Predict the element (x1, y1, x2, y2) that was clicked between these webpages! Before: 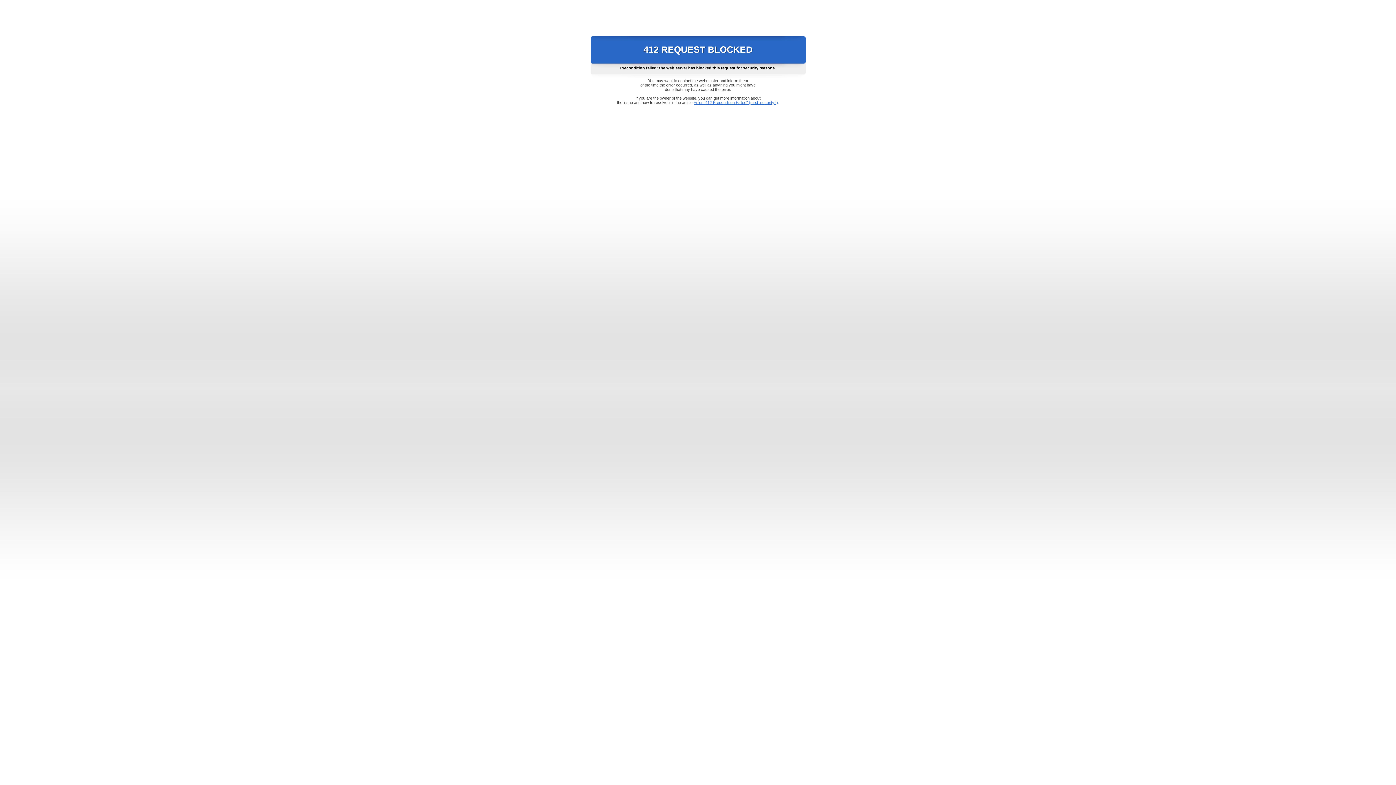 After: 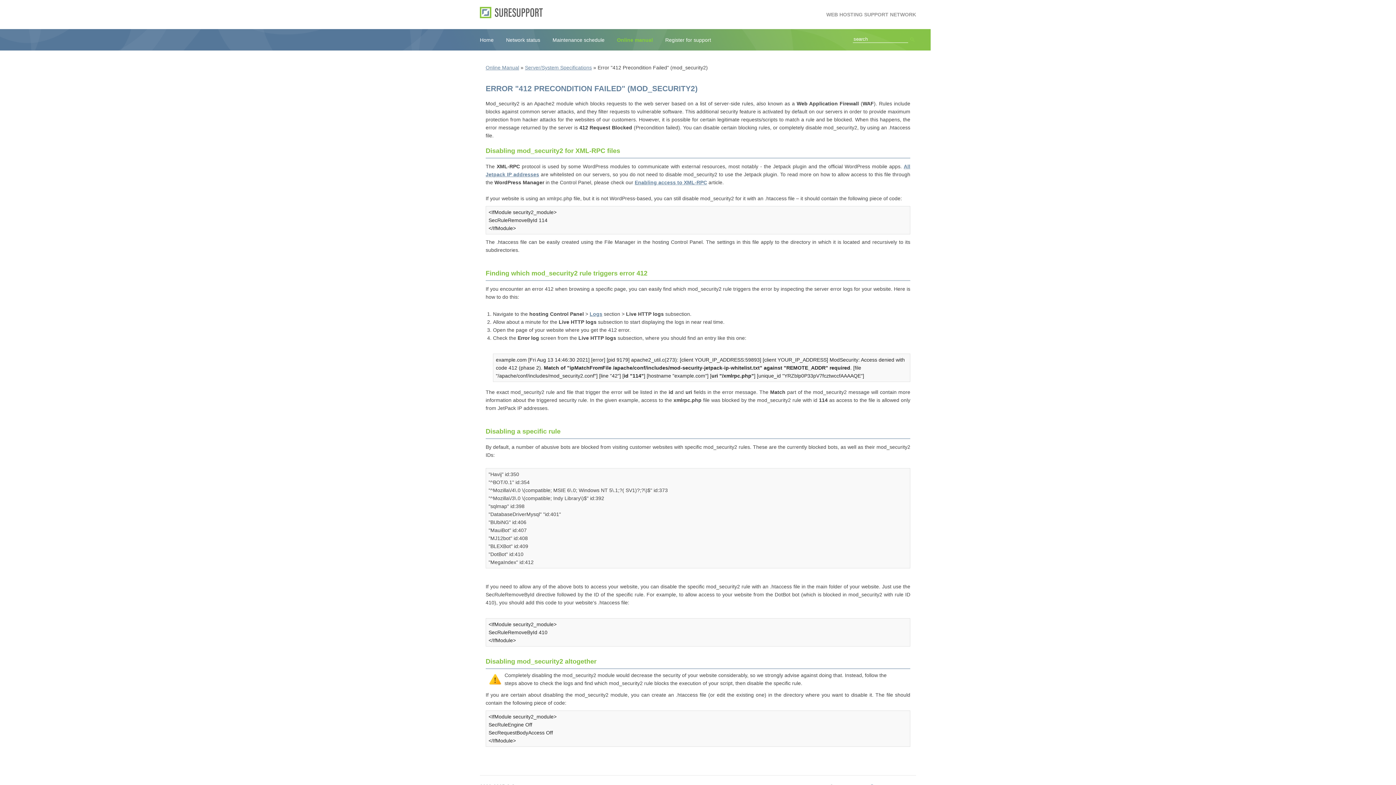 Action: bbox: (693, 100, 778, 104) label: Error "412 Precondition Failed" (mod_security2)